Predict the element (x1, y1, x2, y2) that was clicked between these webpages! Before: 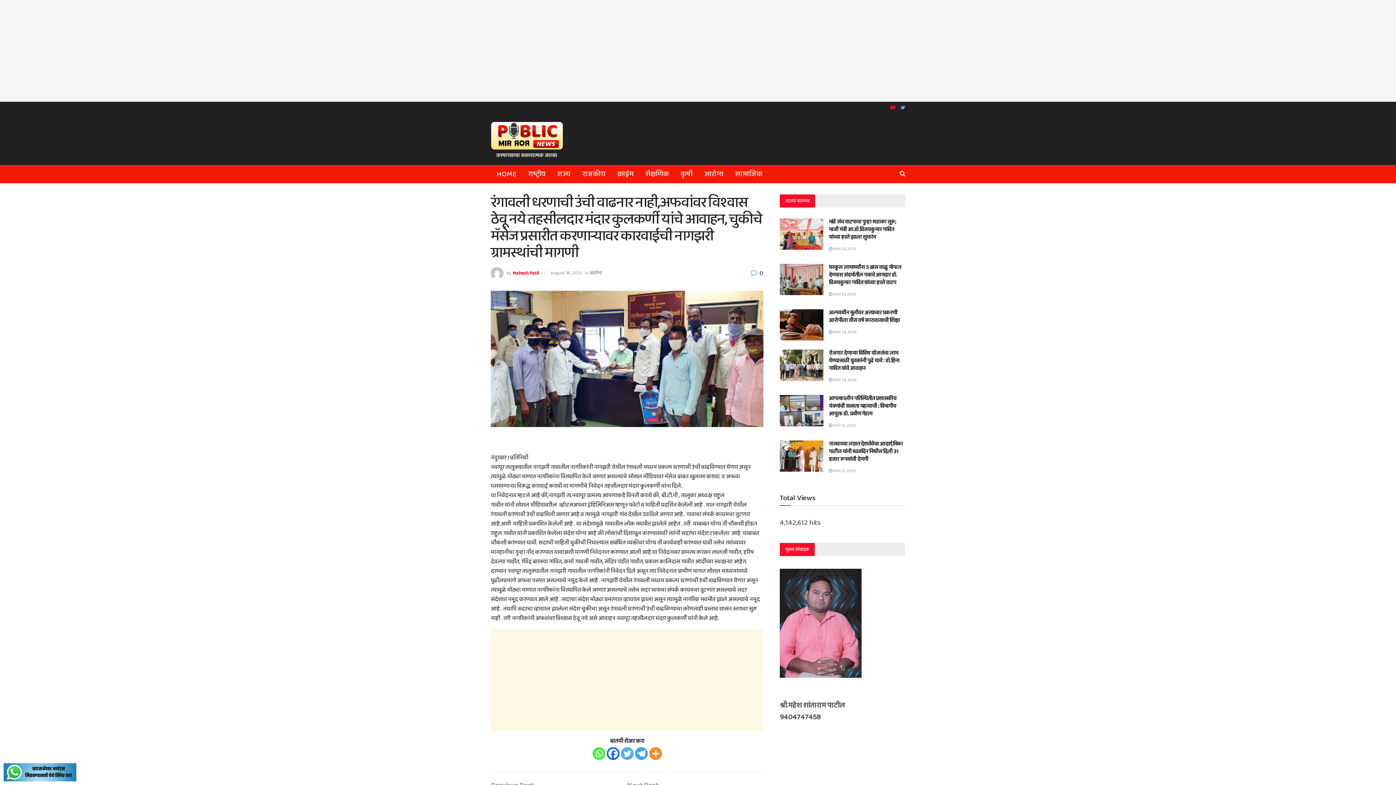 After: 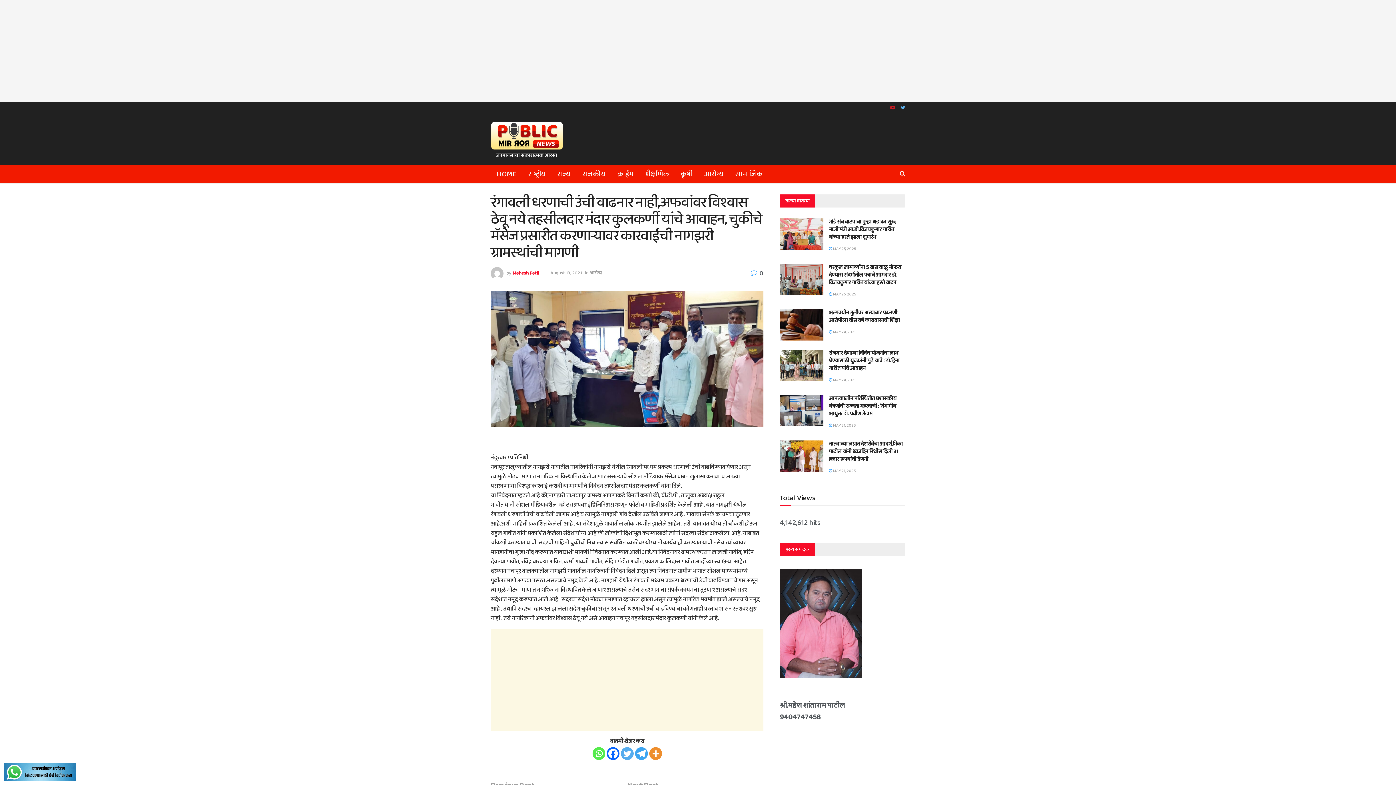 Action: bbox: (490, 438, 763, 447)